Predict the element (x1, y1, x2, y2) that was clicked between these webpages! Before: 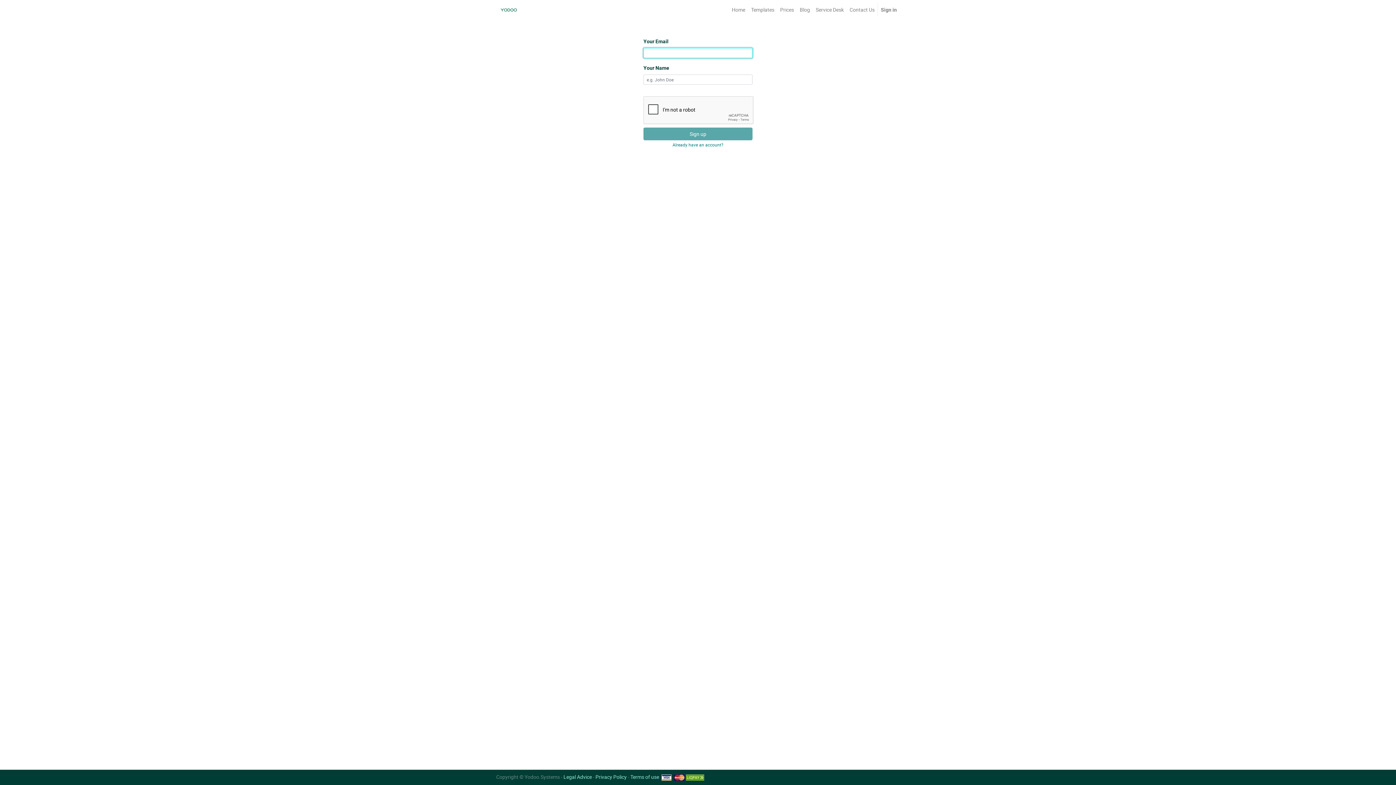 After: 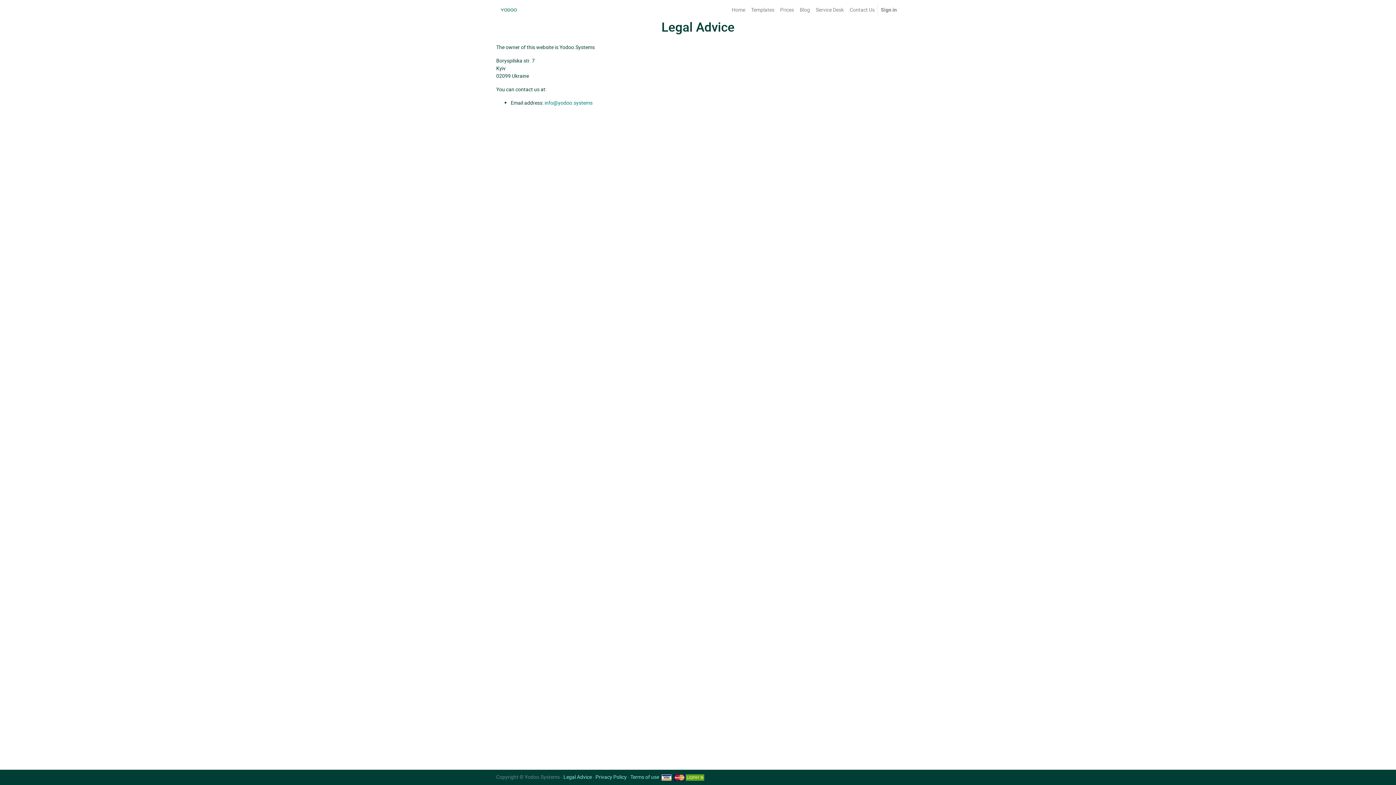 Action: bbox: (563, 773, 592, 780) label: Legal Advice